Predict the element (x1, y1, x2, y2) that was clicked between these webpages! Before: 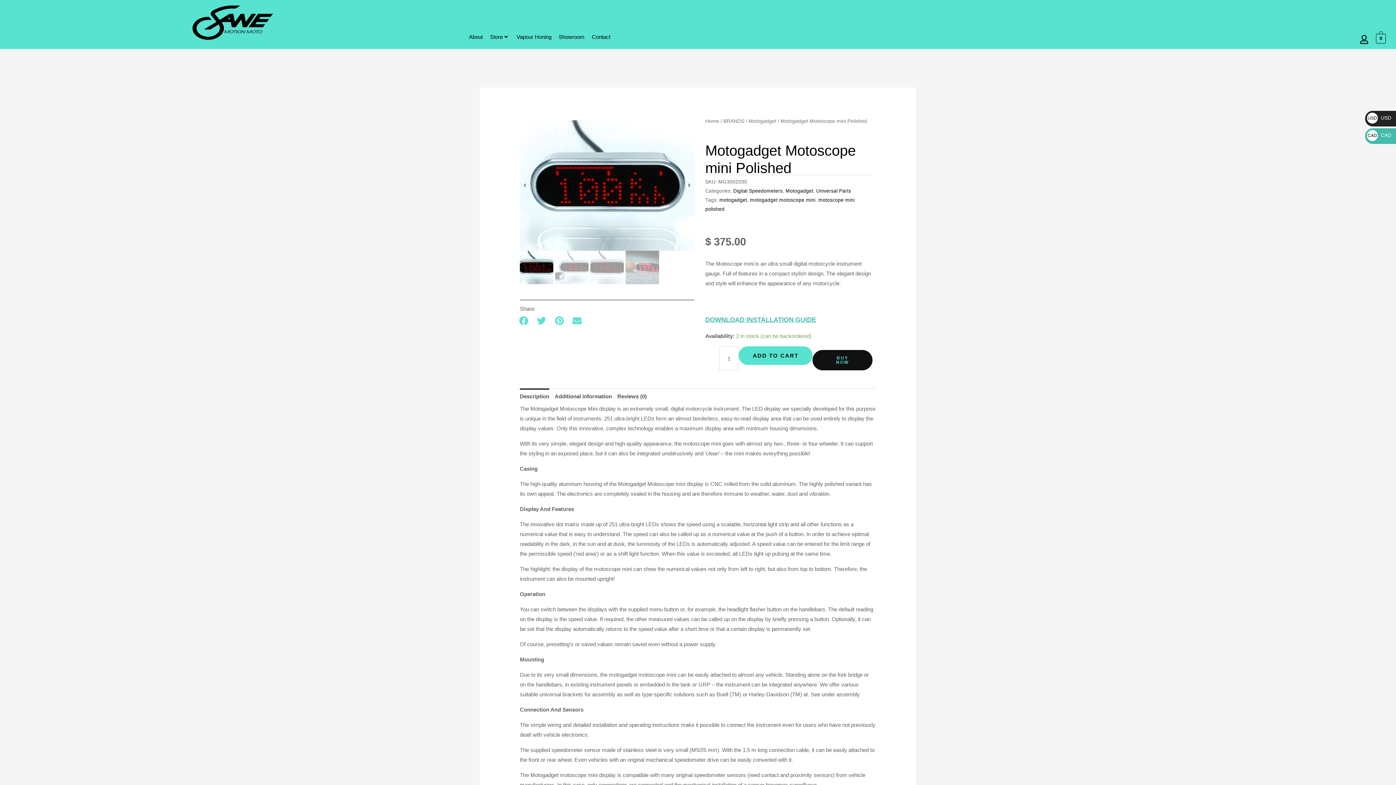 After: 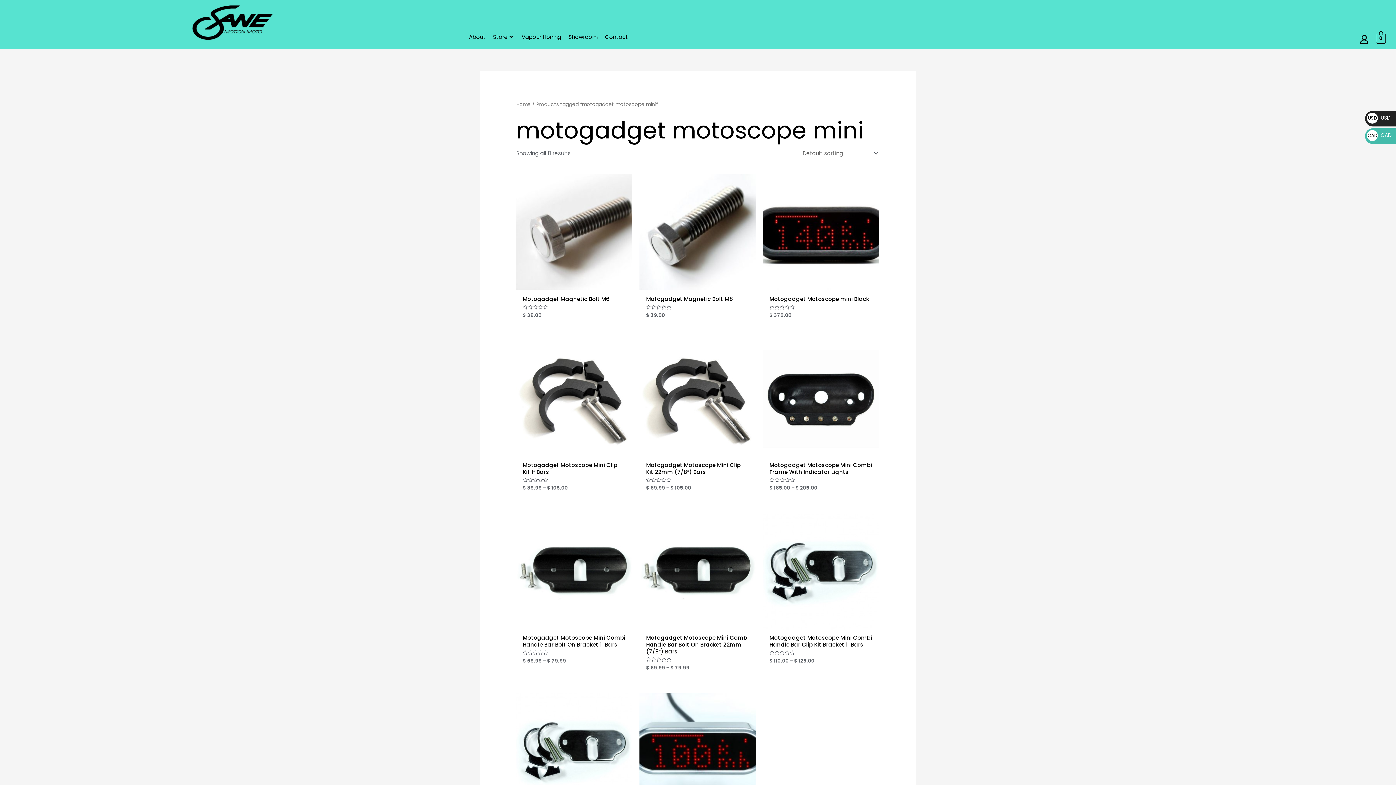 Action: bbox: (750, 197, 815, 203) label: motogadget motoscope mini